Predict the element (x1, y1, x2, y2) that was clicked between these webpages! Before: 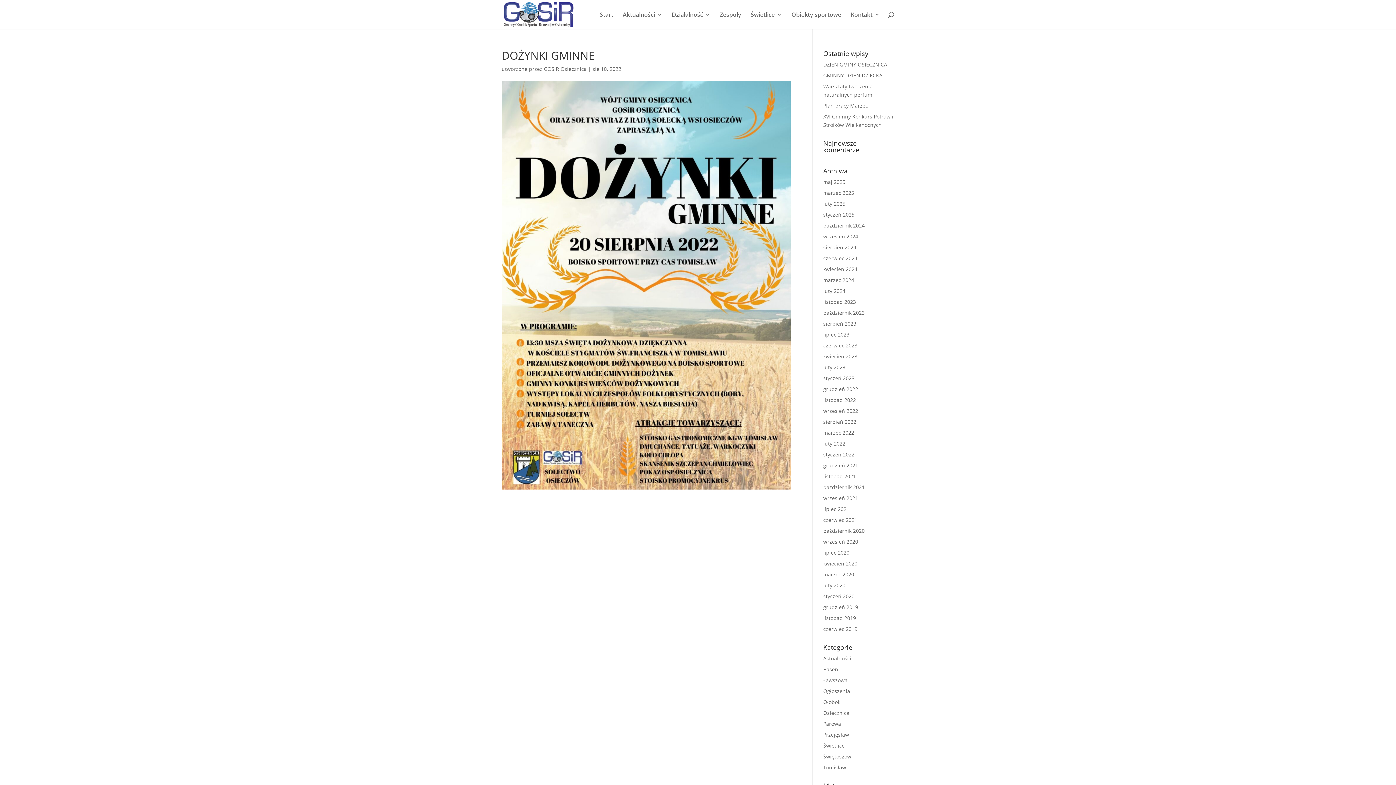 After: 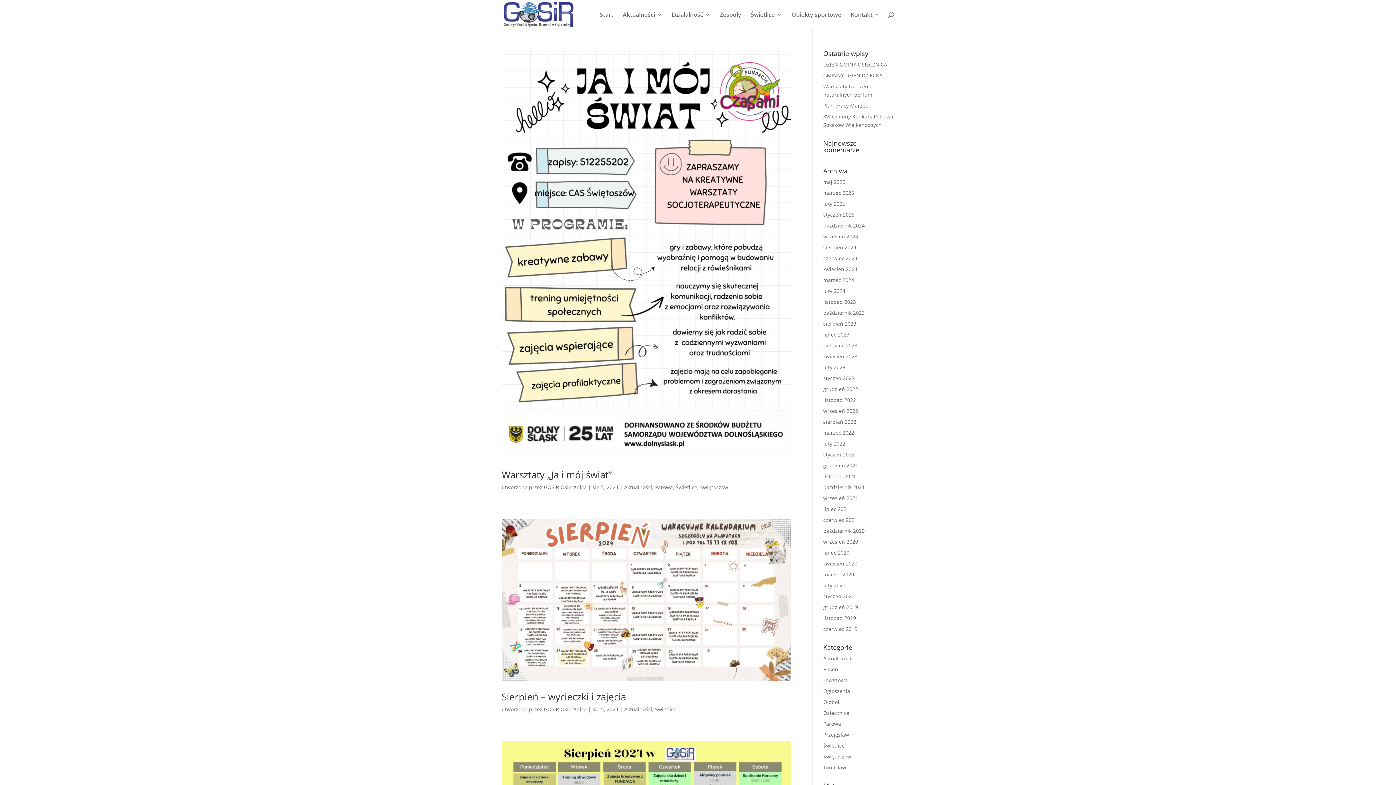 Action: label: sierpień 2024 bbox: (823, 244, 856, 250)